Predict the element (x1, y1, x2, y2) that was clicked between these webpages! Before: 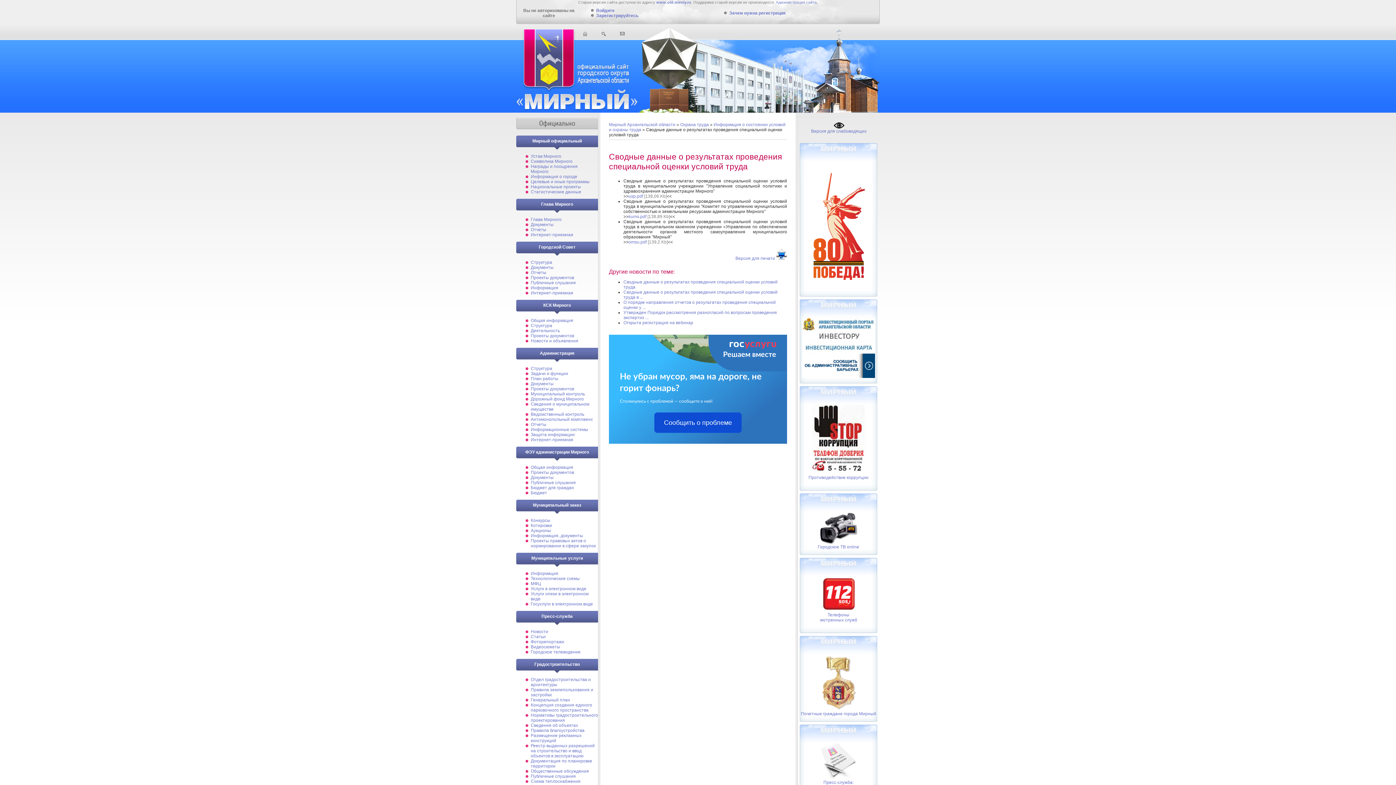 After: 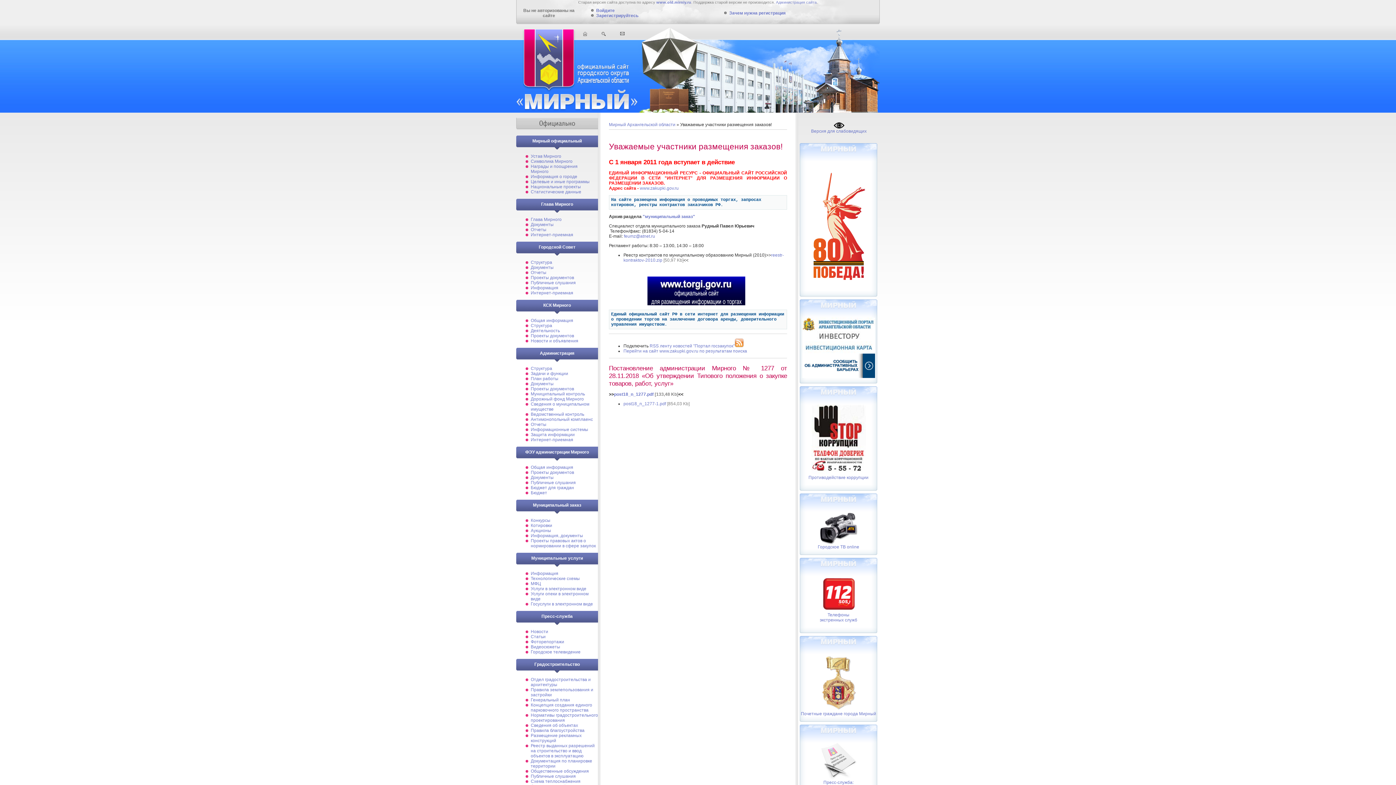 Action: label: Информация, документы bbox: (530, 533, 583, 538)